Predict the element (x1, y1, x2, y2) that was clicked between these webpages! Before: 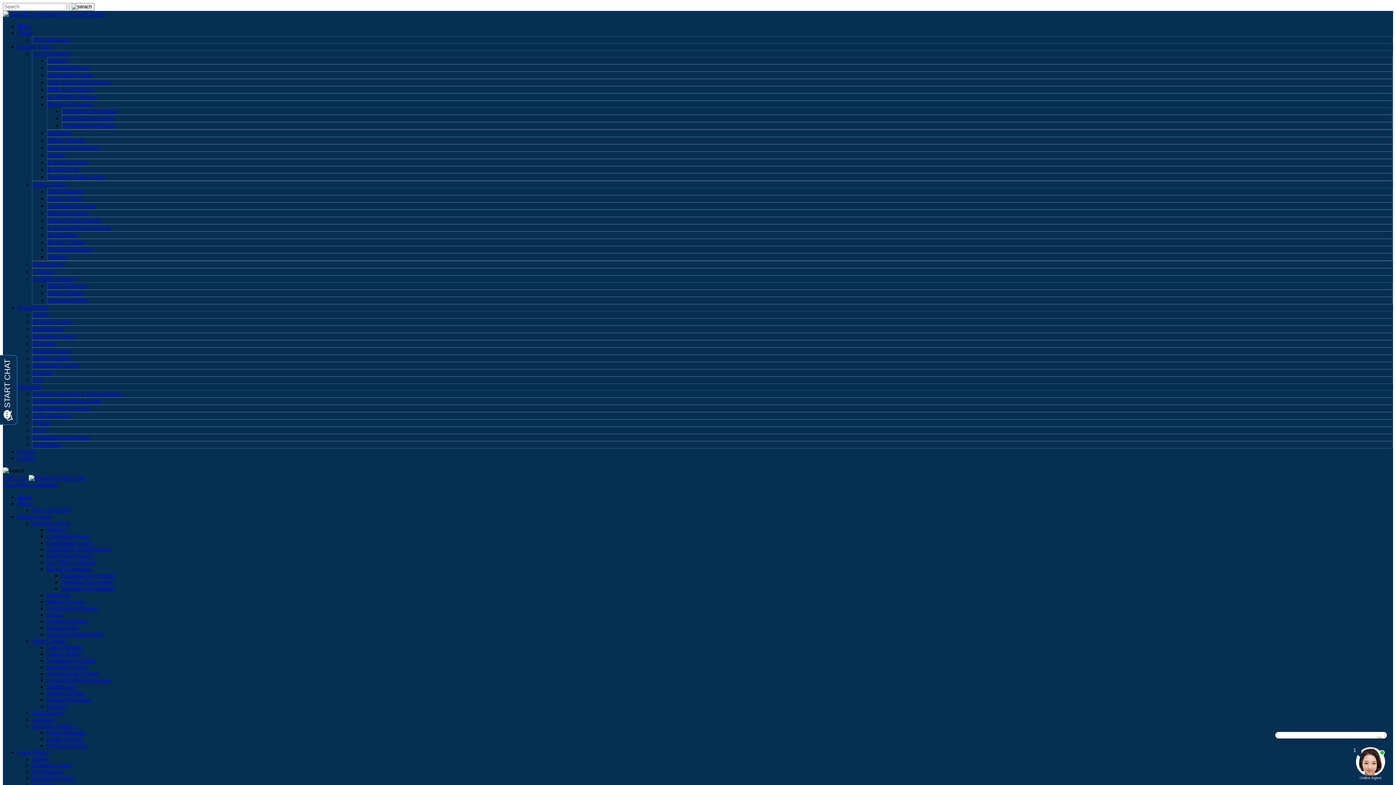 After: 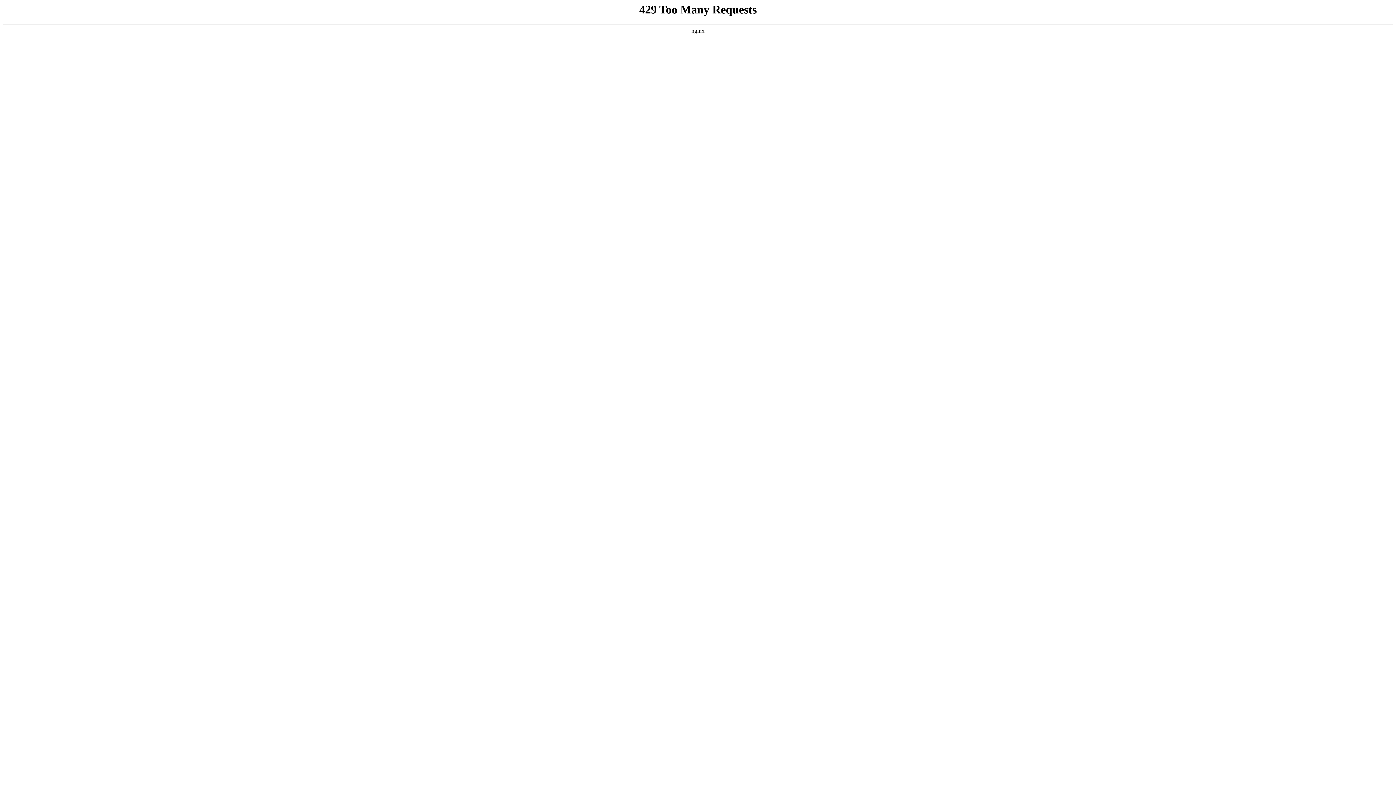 Action: label: Practice Areas bbox: (17, 43, 50, 49)